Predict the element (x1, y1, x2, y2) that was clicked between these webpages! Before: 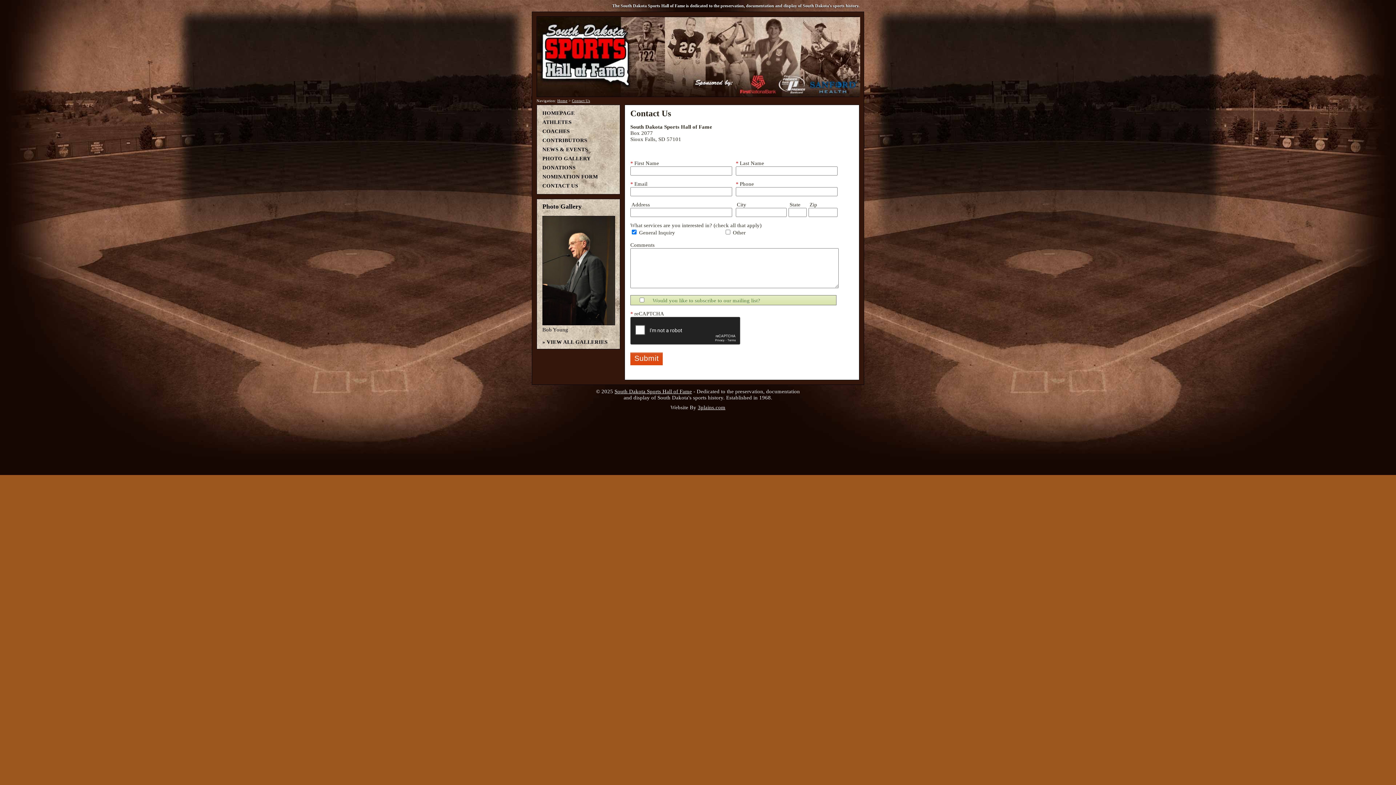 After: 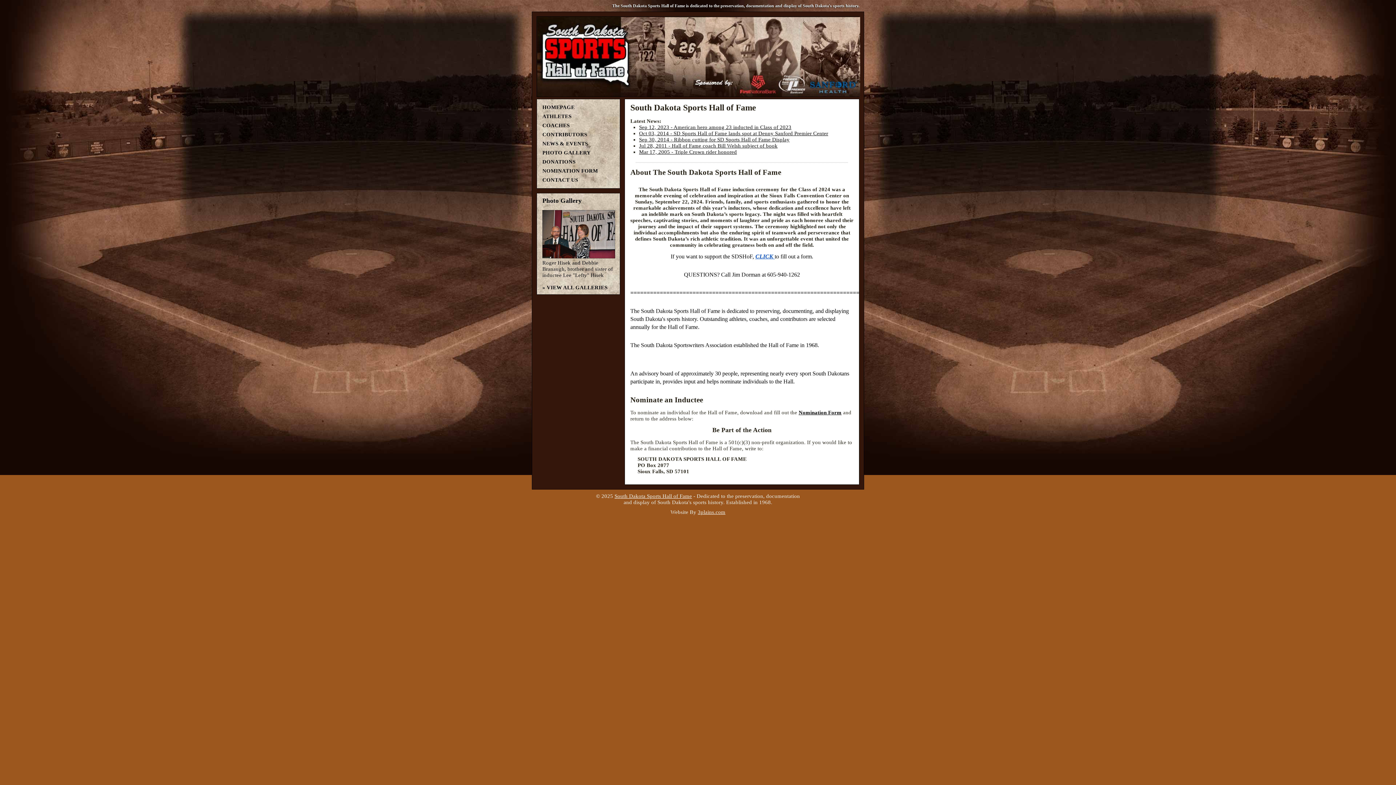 Action: label: HOMEPAGE bbox: (542, 110, 574, 116)